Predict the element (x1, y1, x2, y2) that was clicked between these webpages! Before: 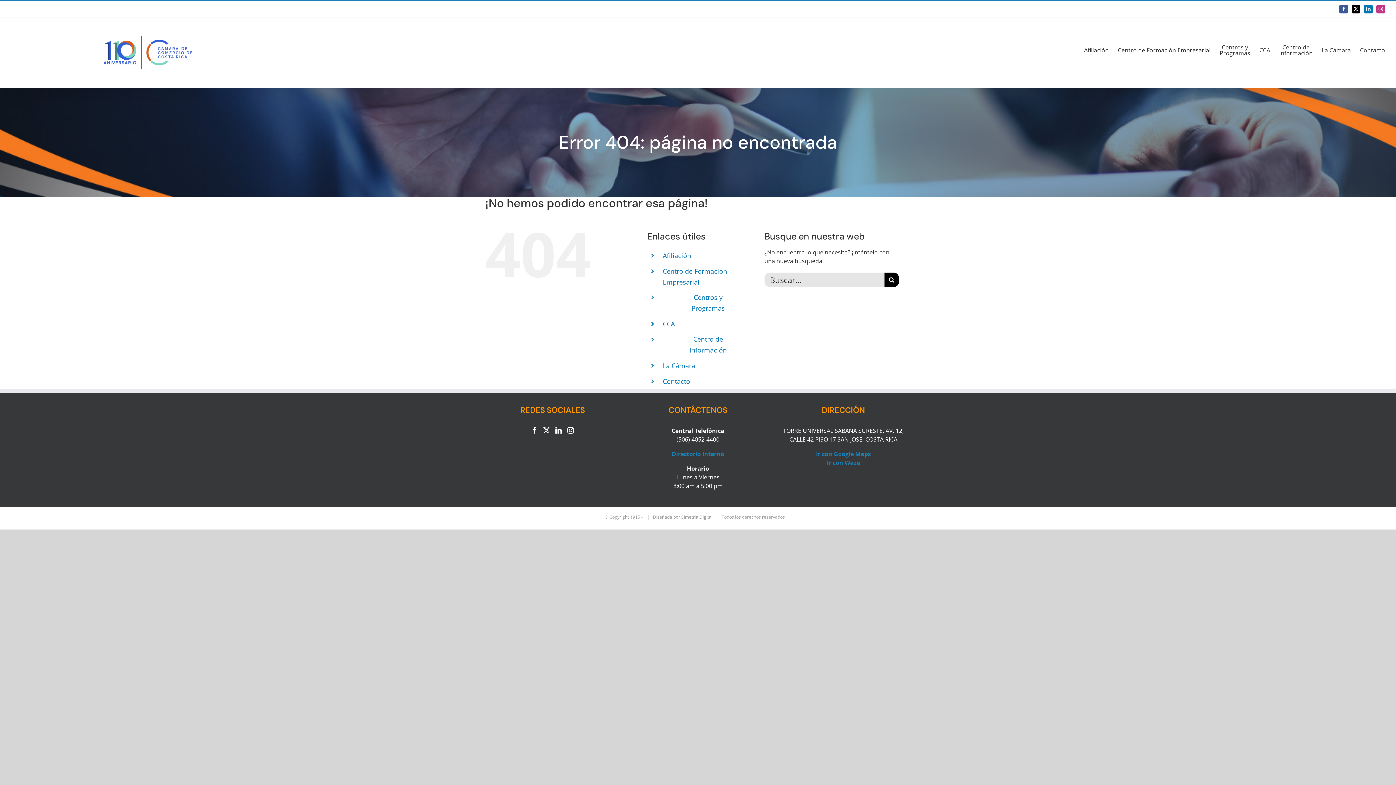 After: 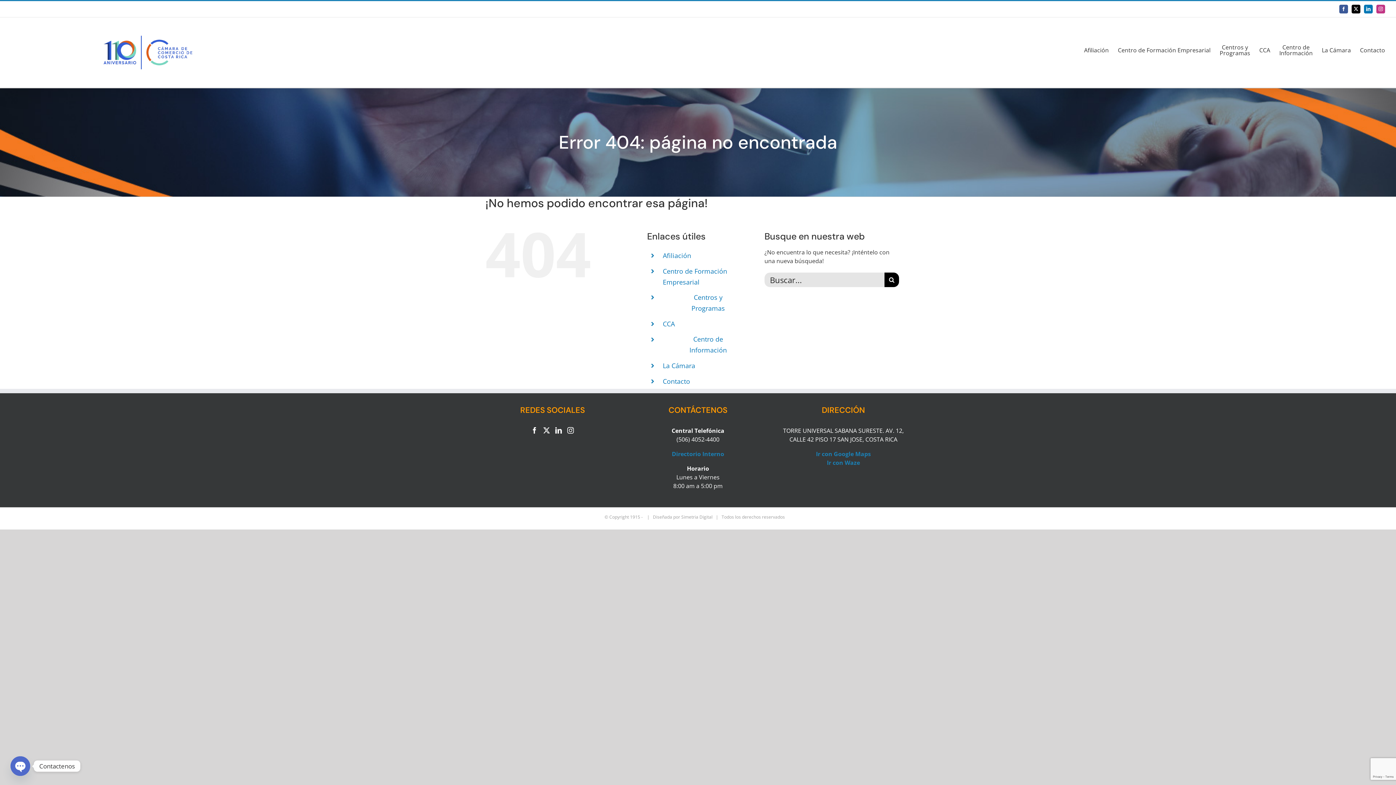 Action: label: LinkedIn bbox: (1364, 4, 1373, 13)